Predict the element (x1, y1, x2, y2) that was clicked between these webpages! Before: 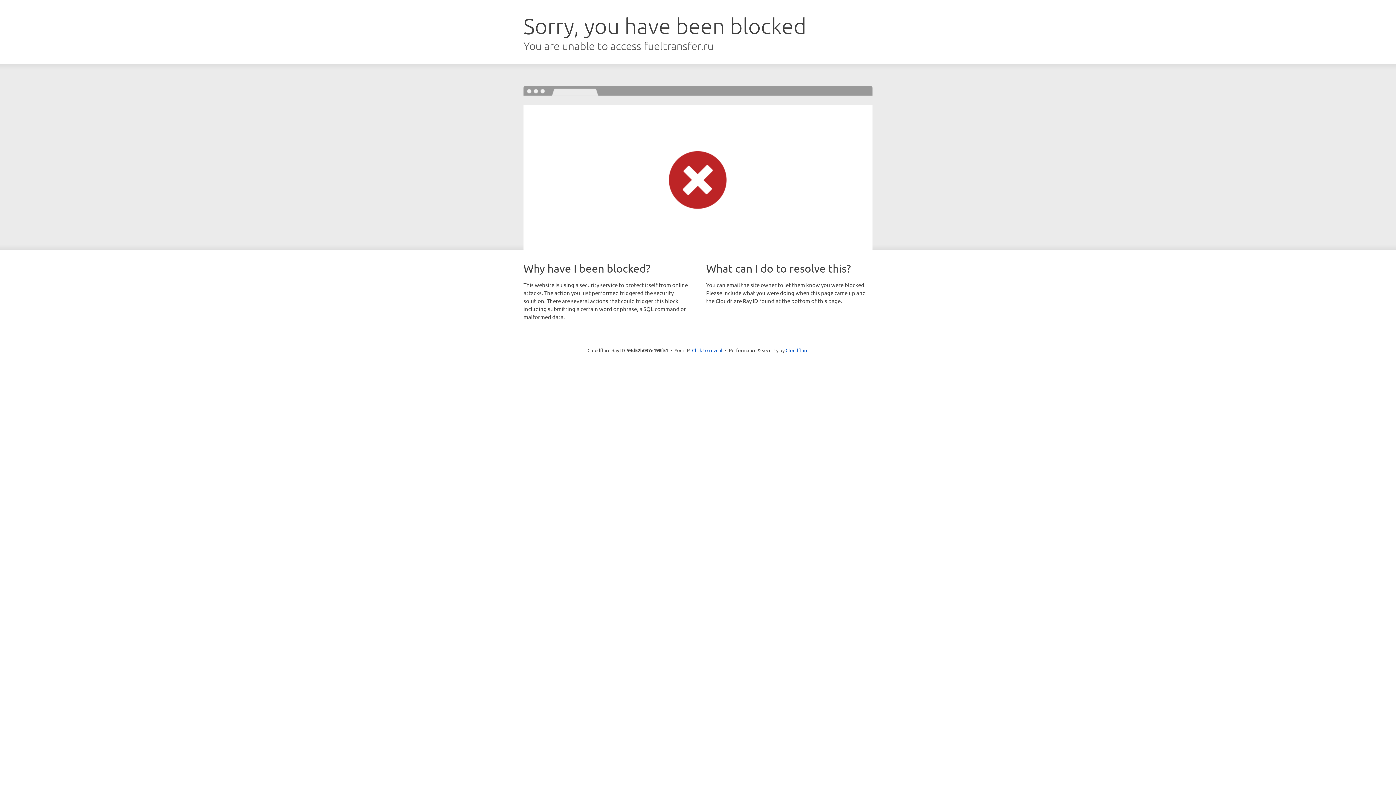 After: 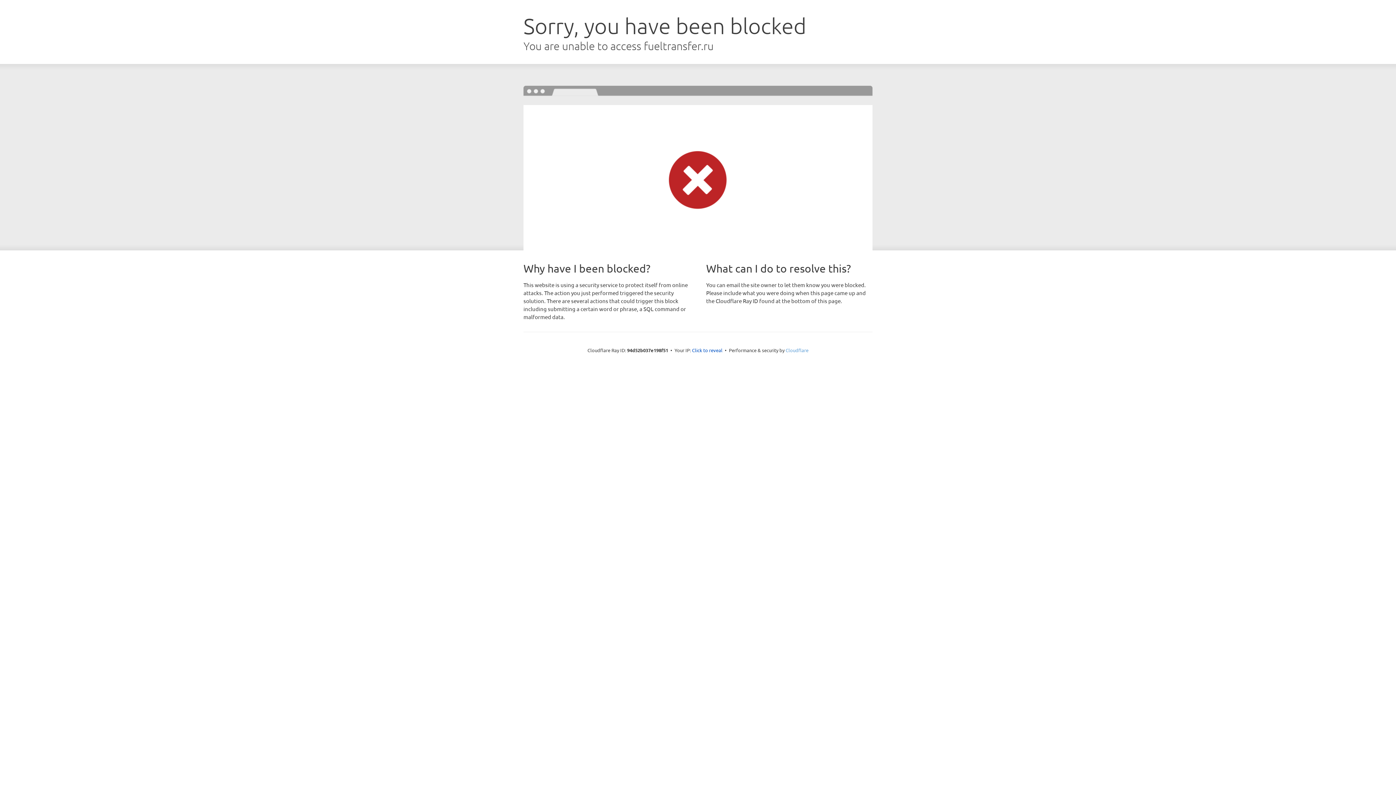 Action: label: Cloudflare bbox: (785, 347, 808, 353)